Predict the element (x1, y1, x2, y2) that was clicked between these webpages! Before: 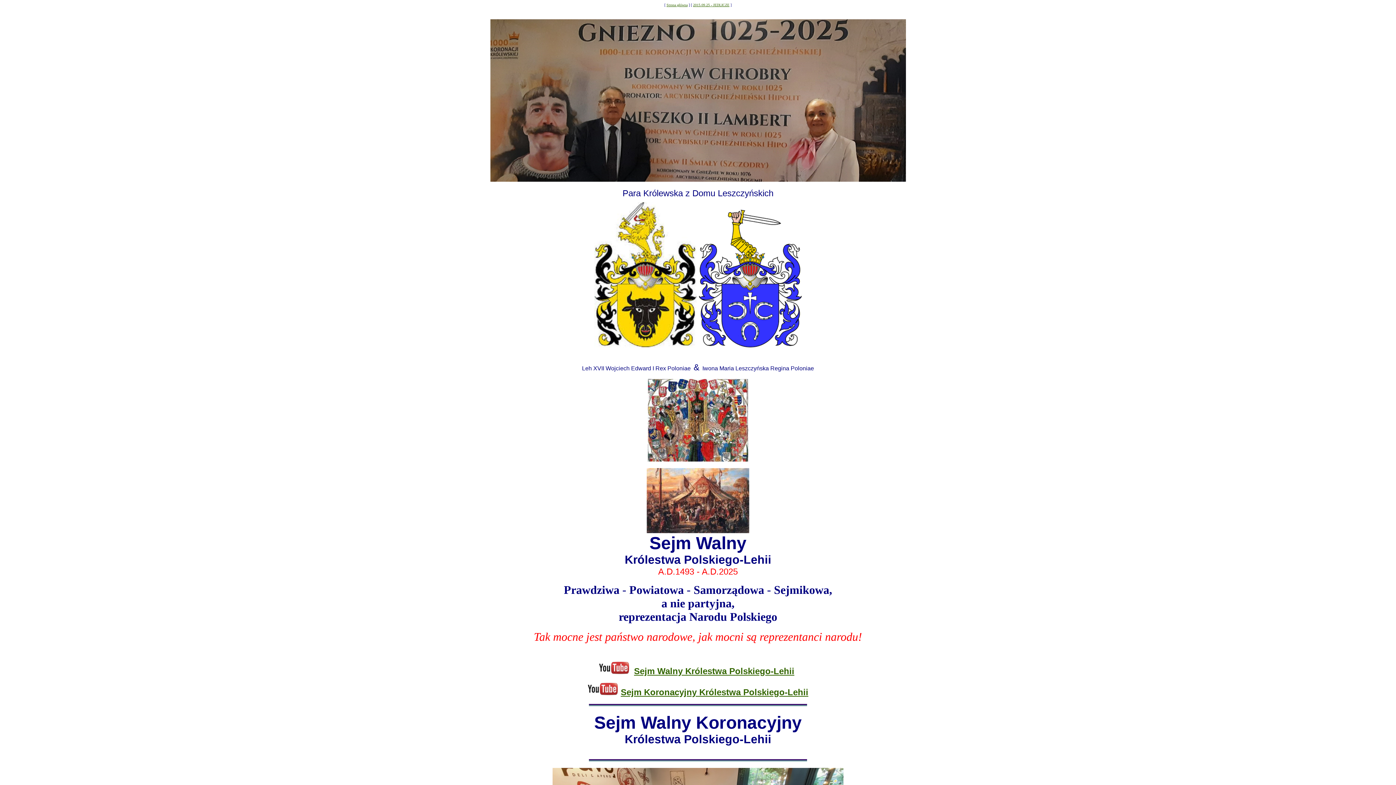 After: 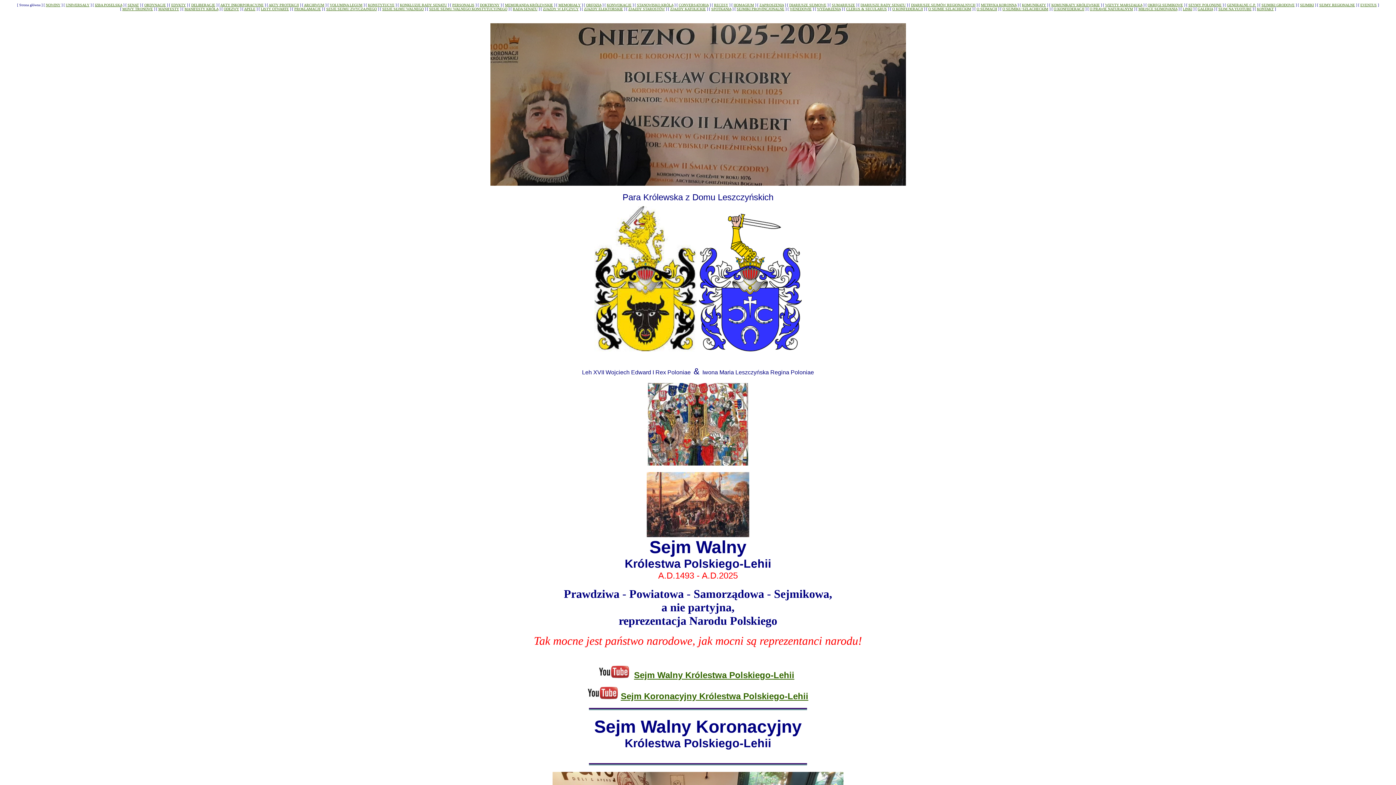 Action: bbox: (666, 2, 687, 6) label: Strona główna